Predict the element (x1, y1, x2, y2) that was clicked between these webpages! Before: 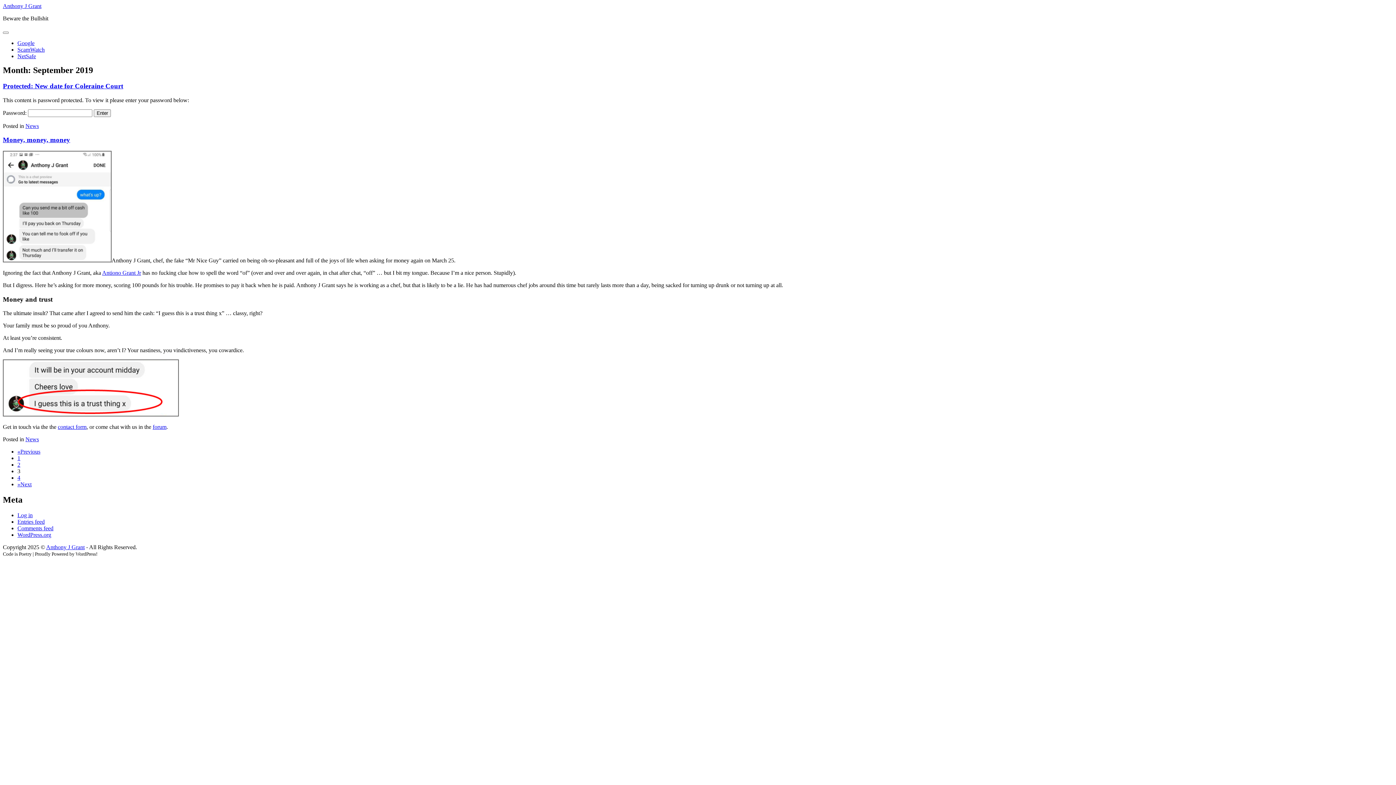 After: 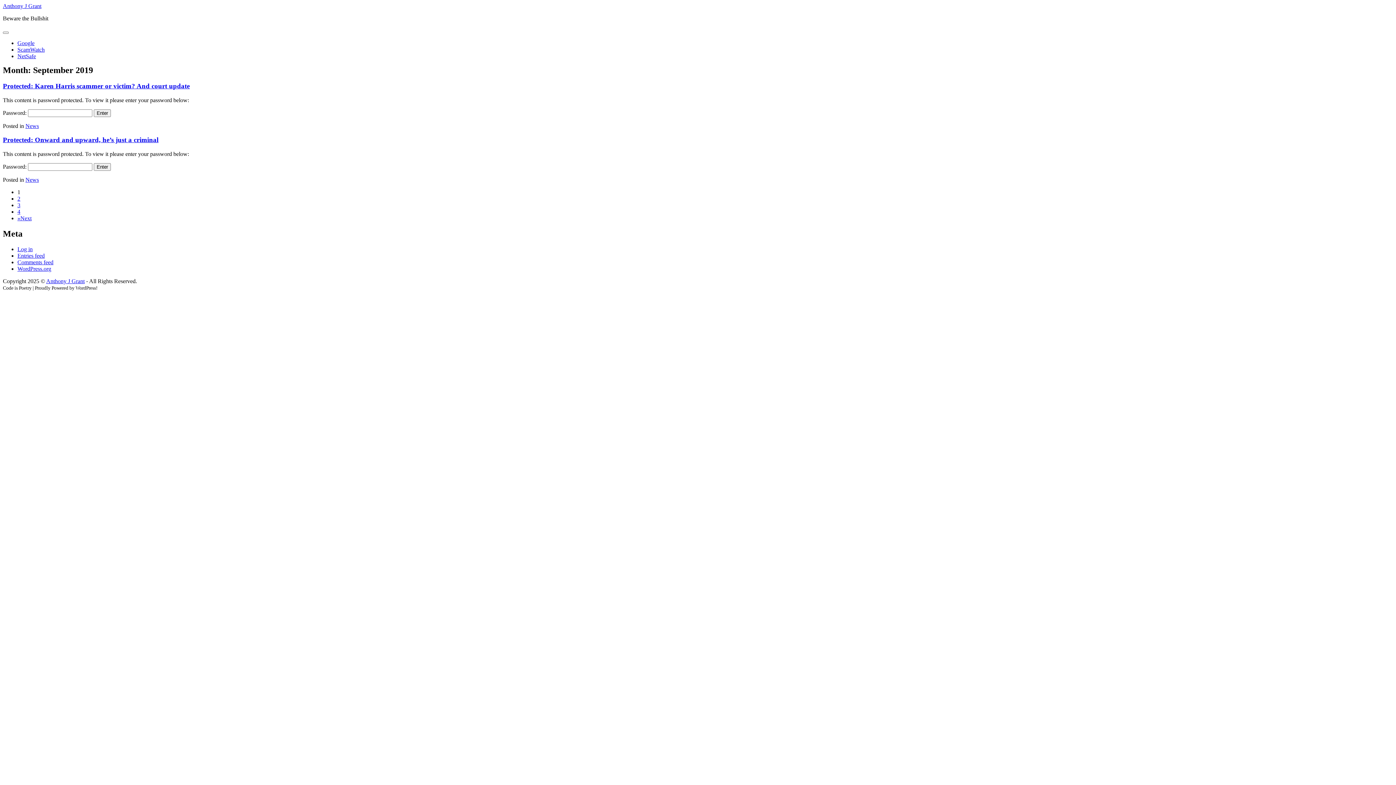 Action: label: 1 bbox: (17, 455, 20, 461)